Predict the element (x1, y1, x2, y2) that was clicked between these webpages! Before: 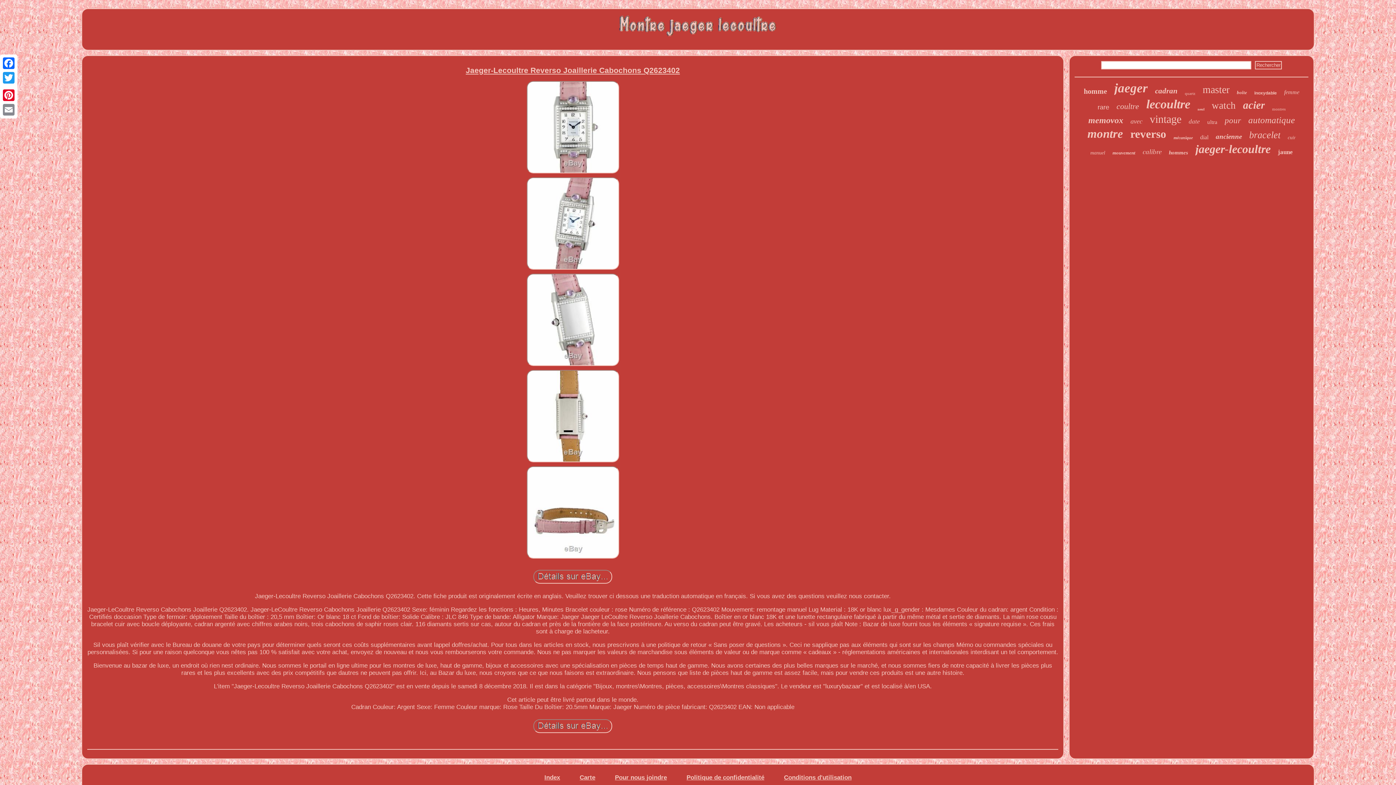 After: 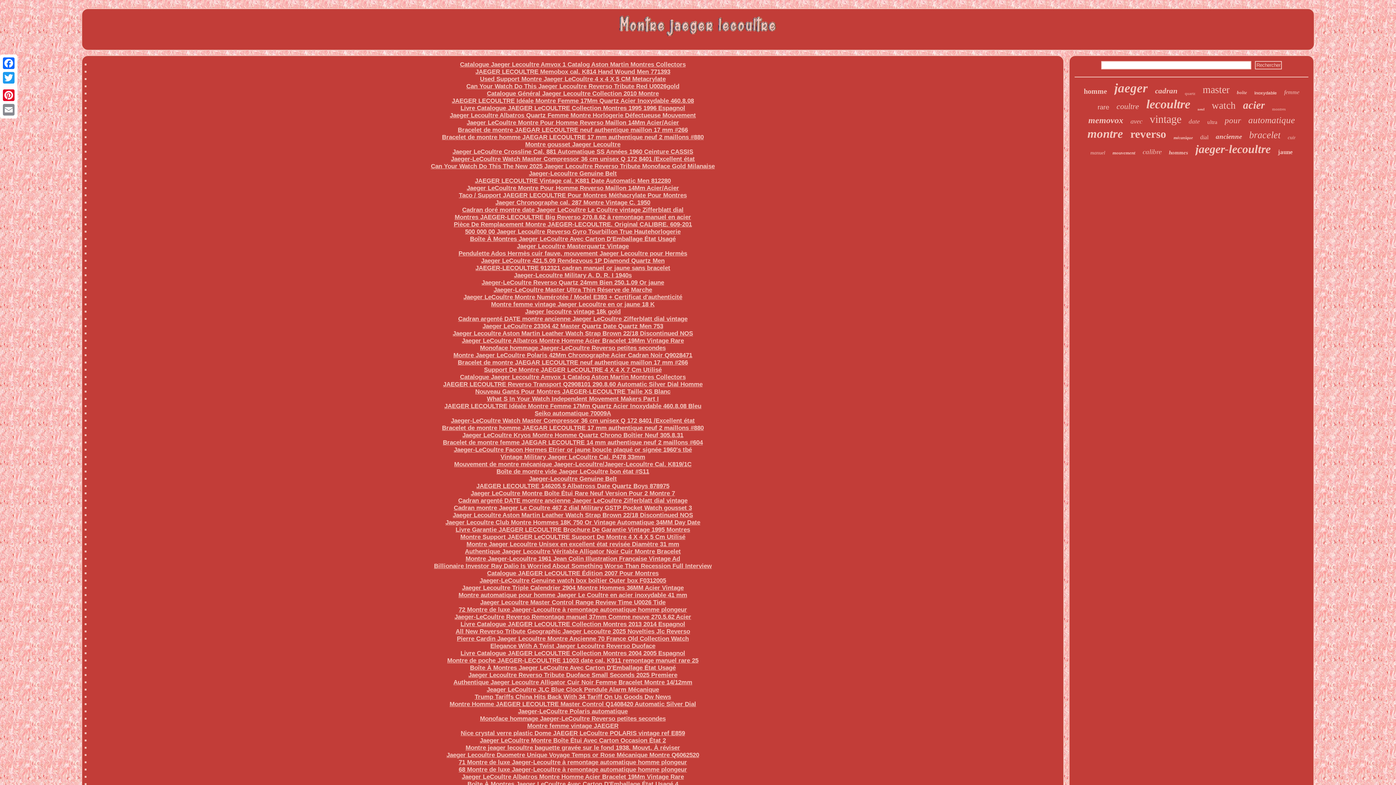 Action: label: Carte bbox: (579, 774, 595, 781)